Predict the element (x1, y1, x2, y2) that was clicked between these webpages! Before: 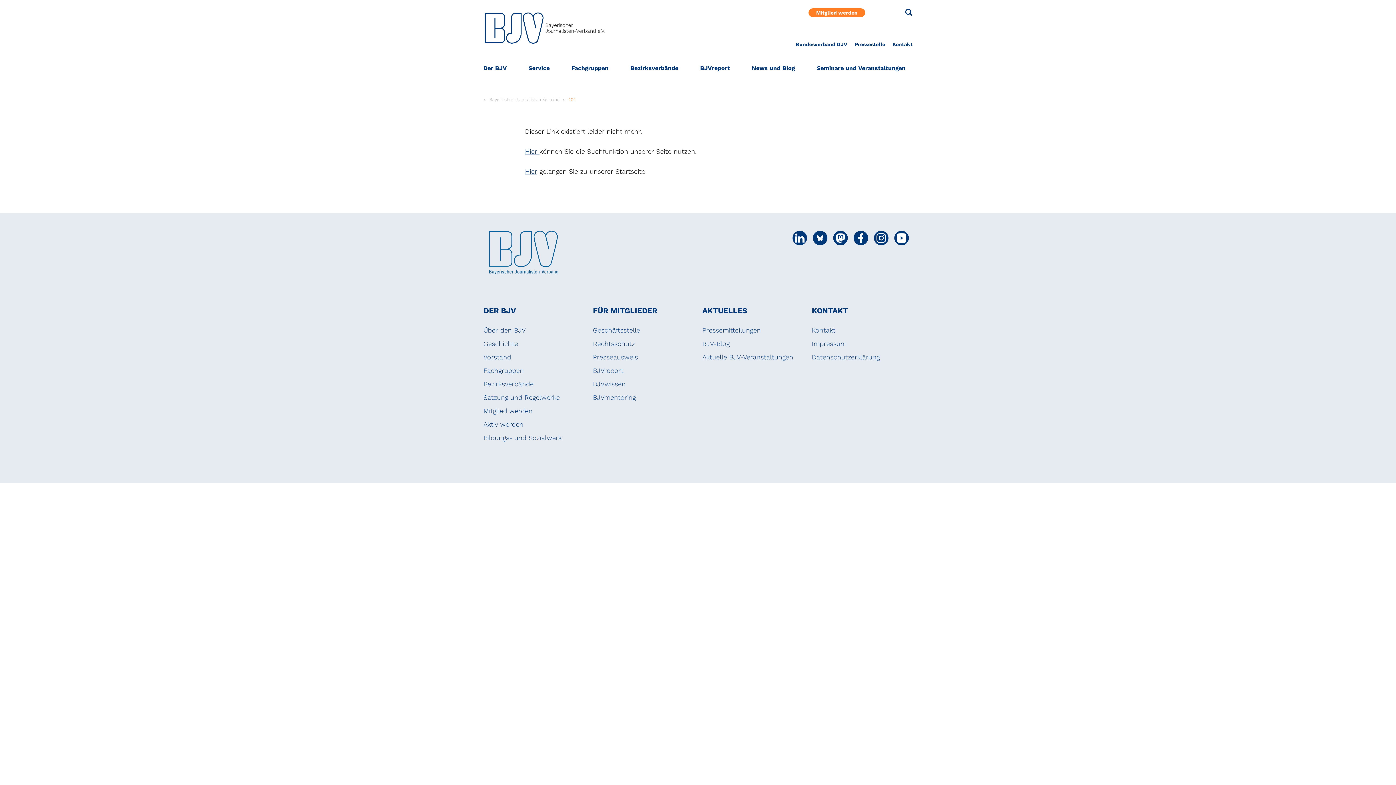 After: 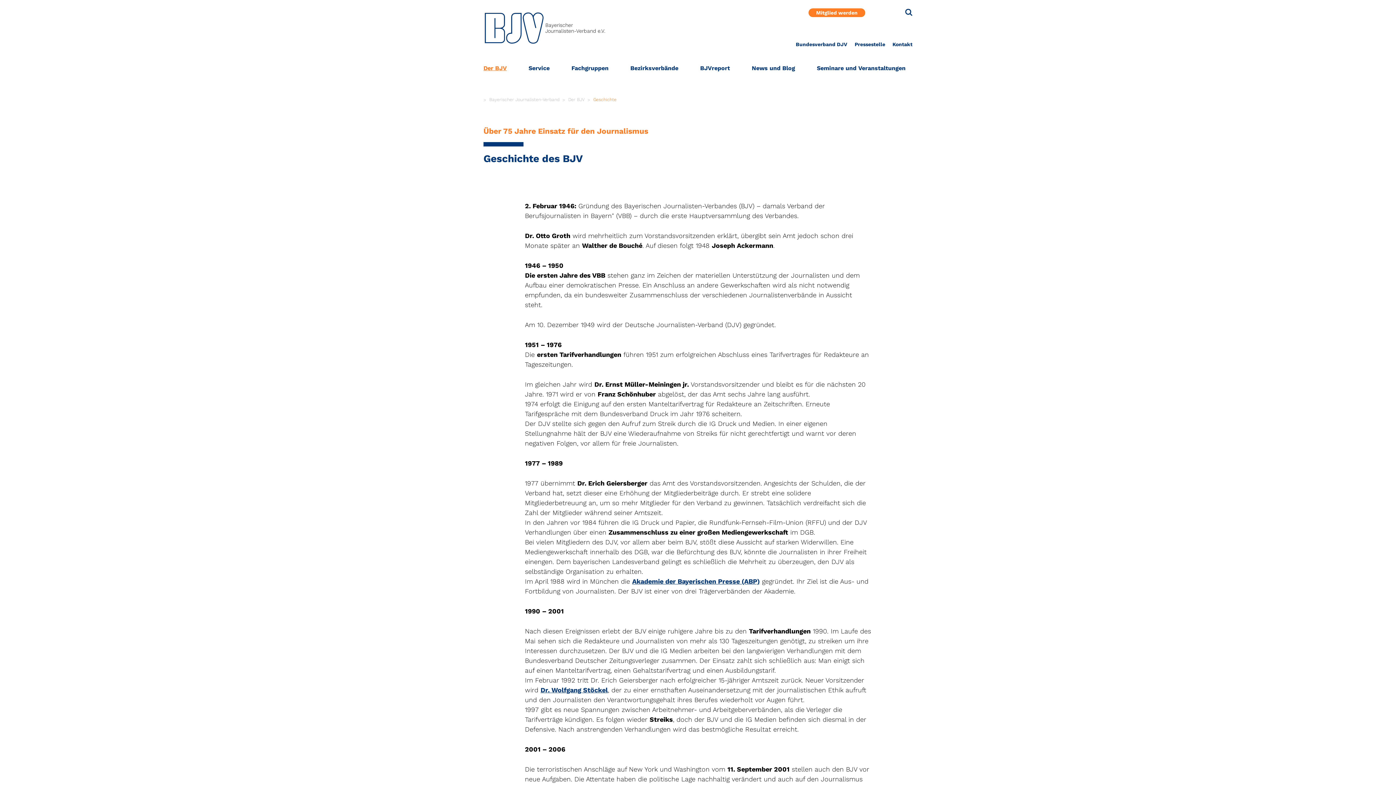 Action: label: Geschichte bbox: (483, 340, 518, 347)